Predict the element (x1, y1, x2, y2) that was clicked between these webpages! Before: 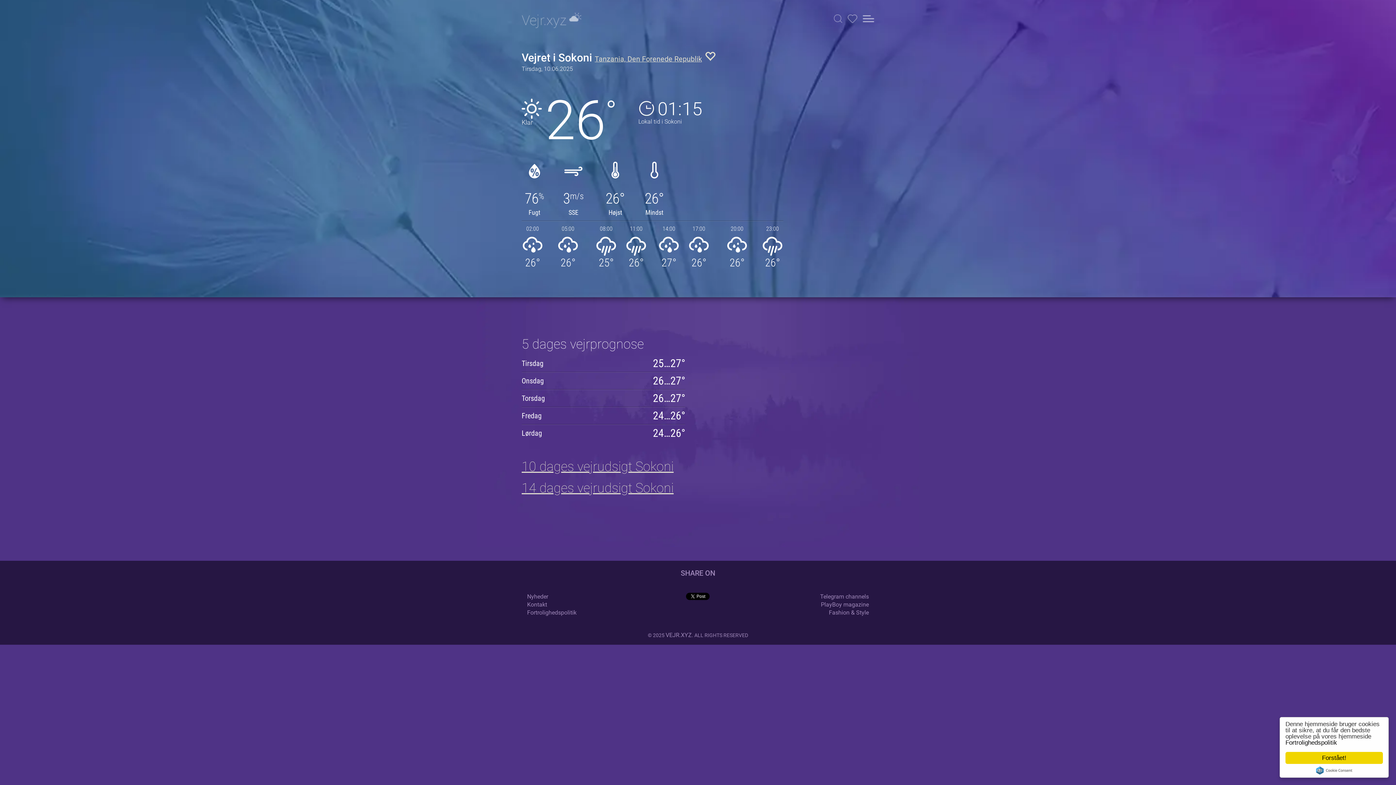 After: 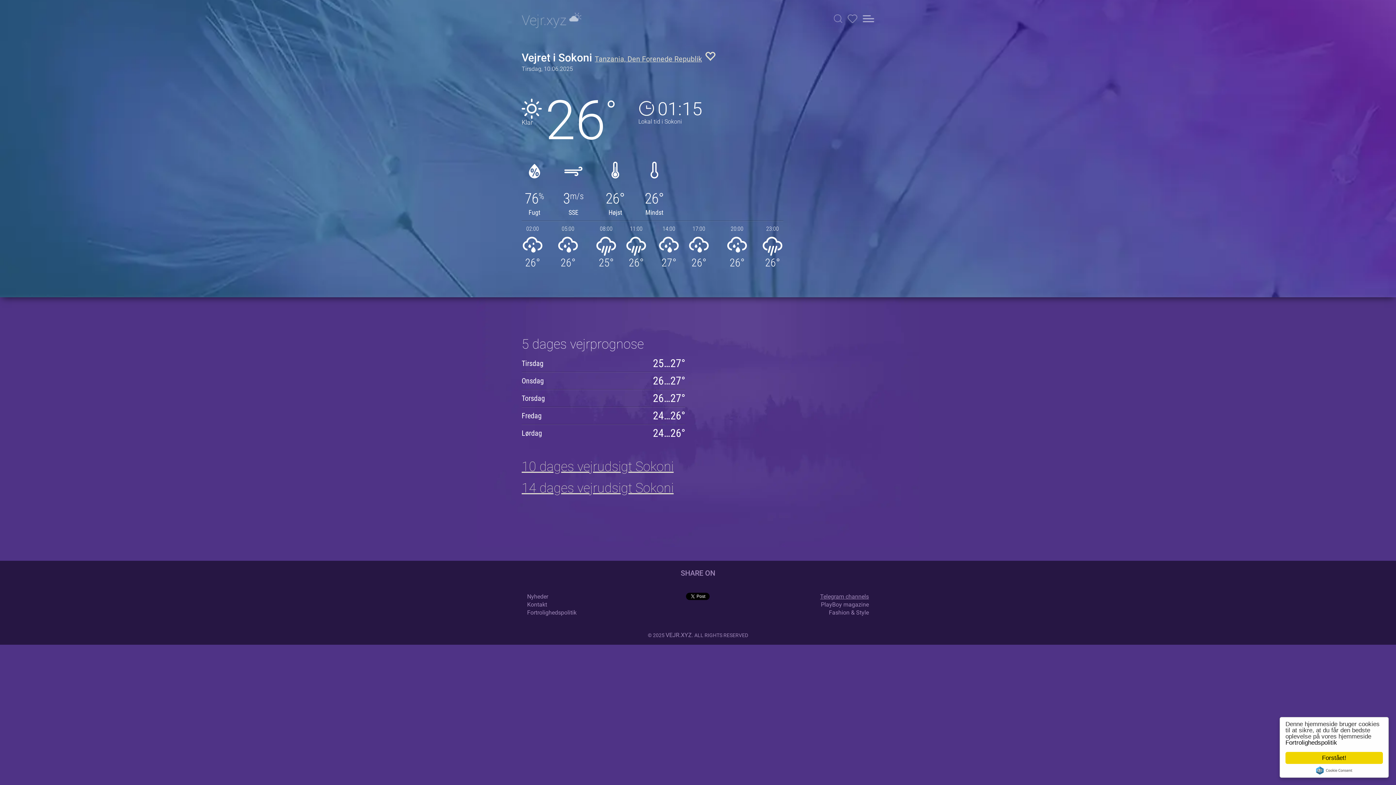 Action: bbox: (820, 593, 869, 600) label: Telegram channels